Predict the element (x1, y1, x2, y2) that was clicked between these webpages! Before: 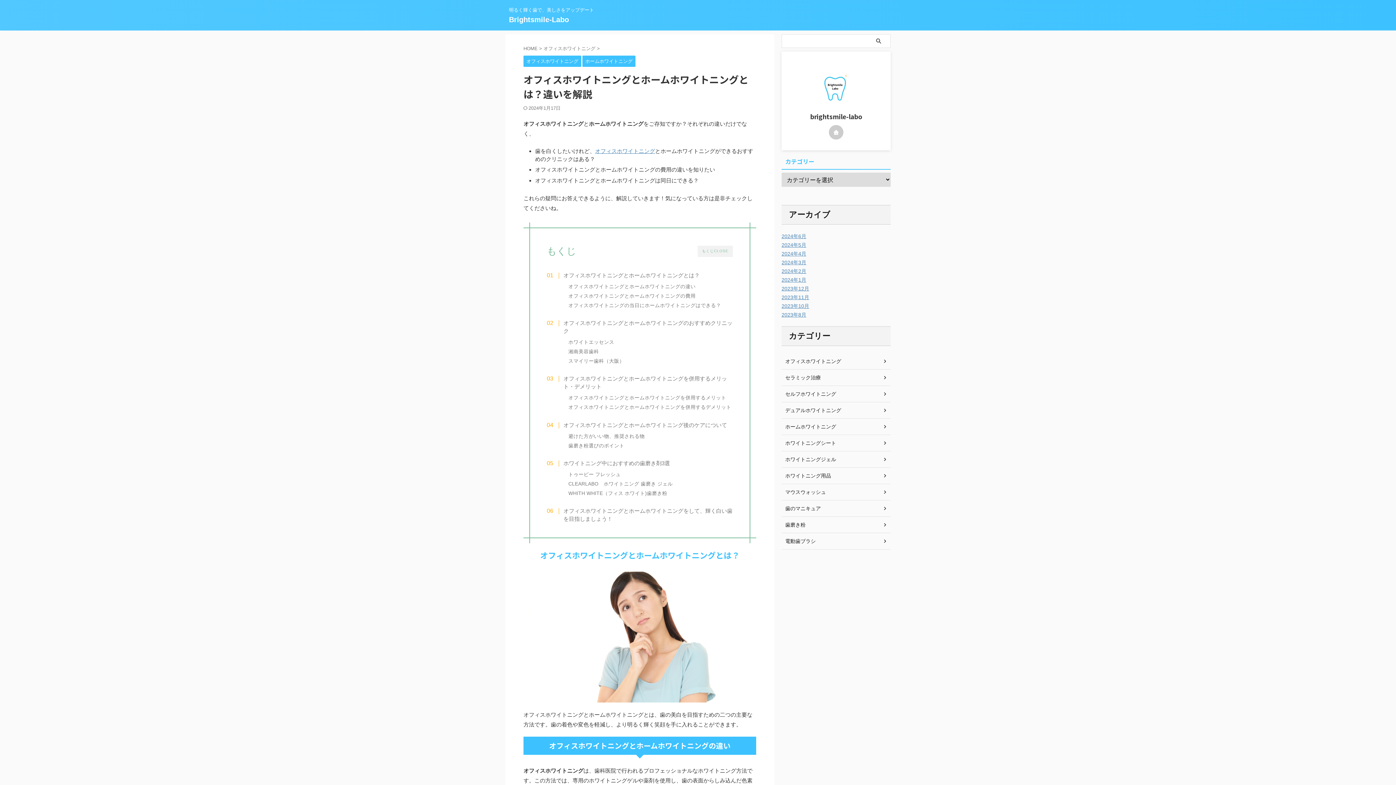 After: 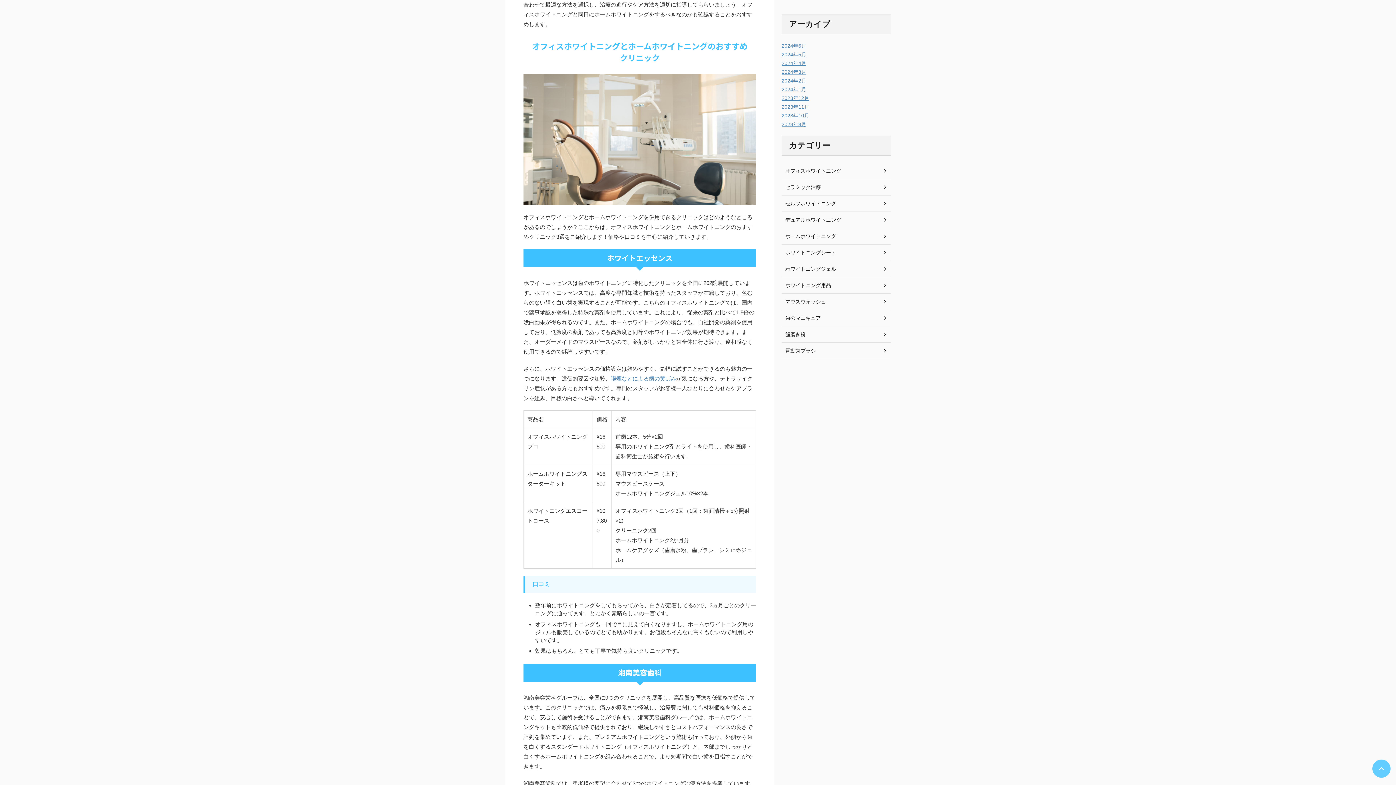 Action: label: オフィスホワイトニングとホームホワイトニングのおすすめクリニック bbox: (554, 319, 733, 335)